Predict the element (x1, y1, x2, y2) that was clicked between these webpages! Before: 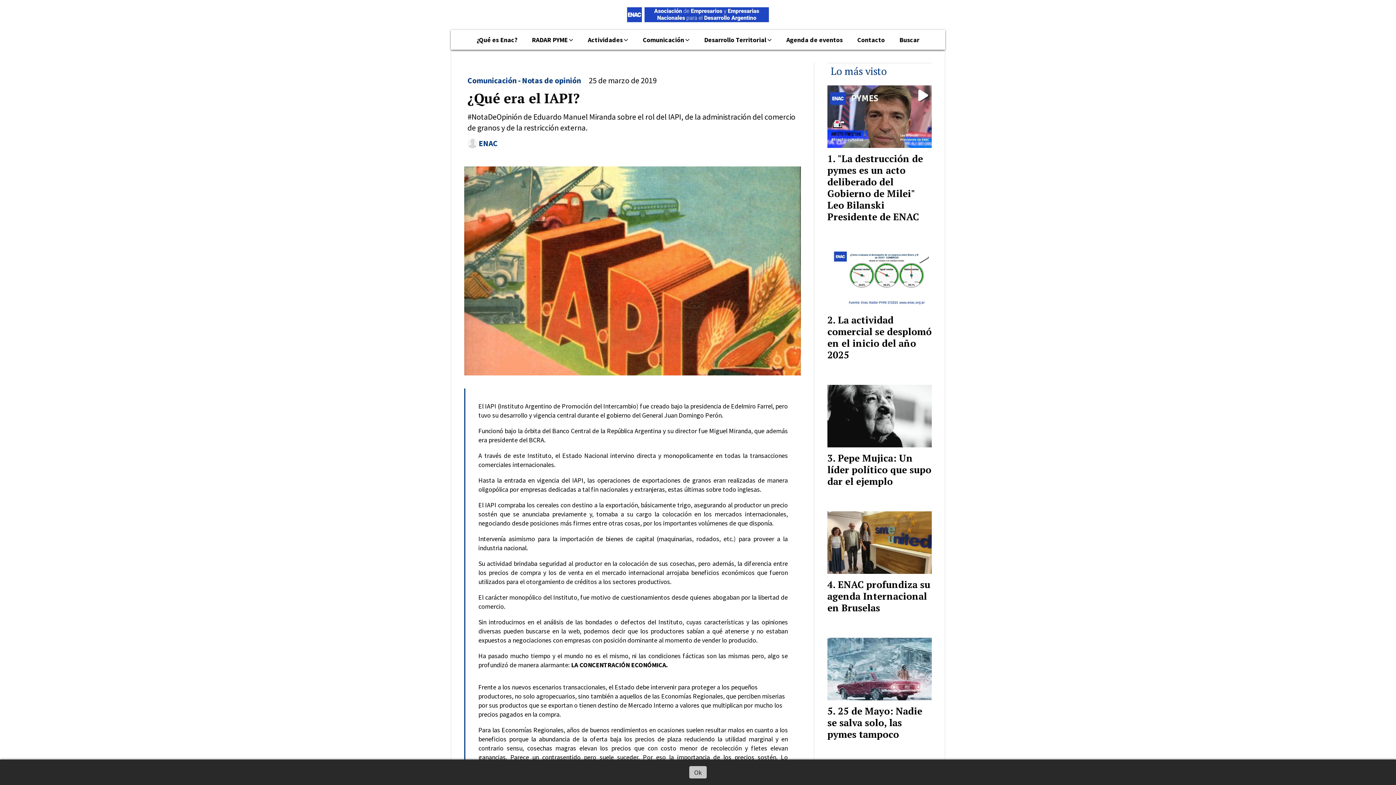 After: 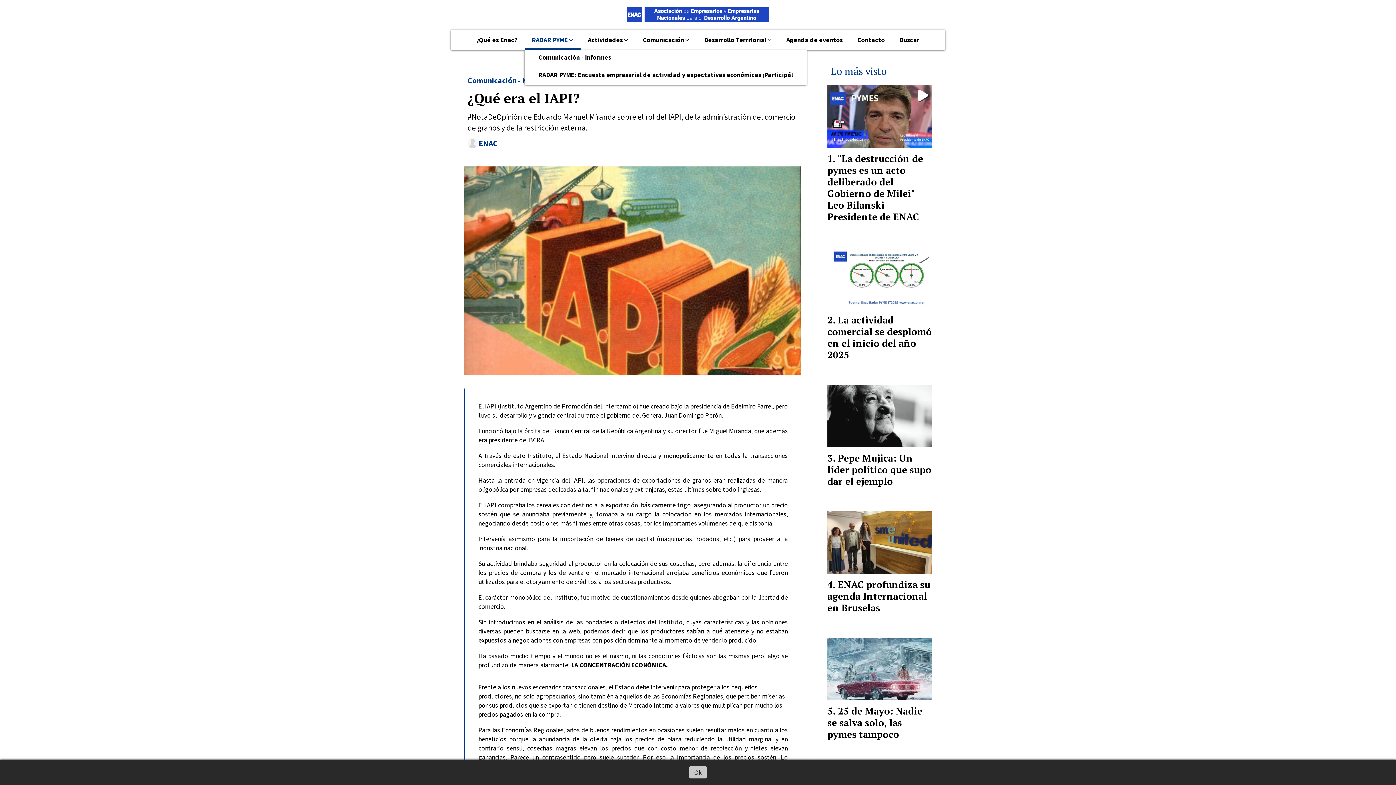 Action: label: RADAR PYME bbox: (524, 32, 580, 49)